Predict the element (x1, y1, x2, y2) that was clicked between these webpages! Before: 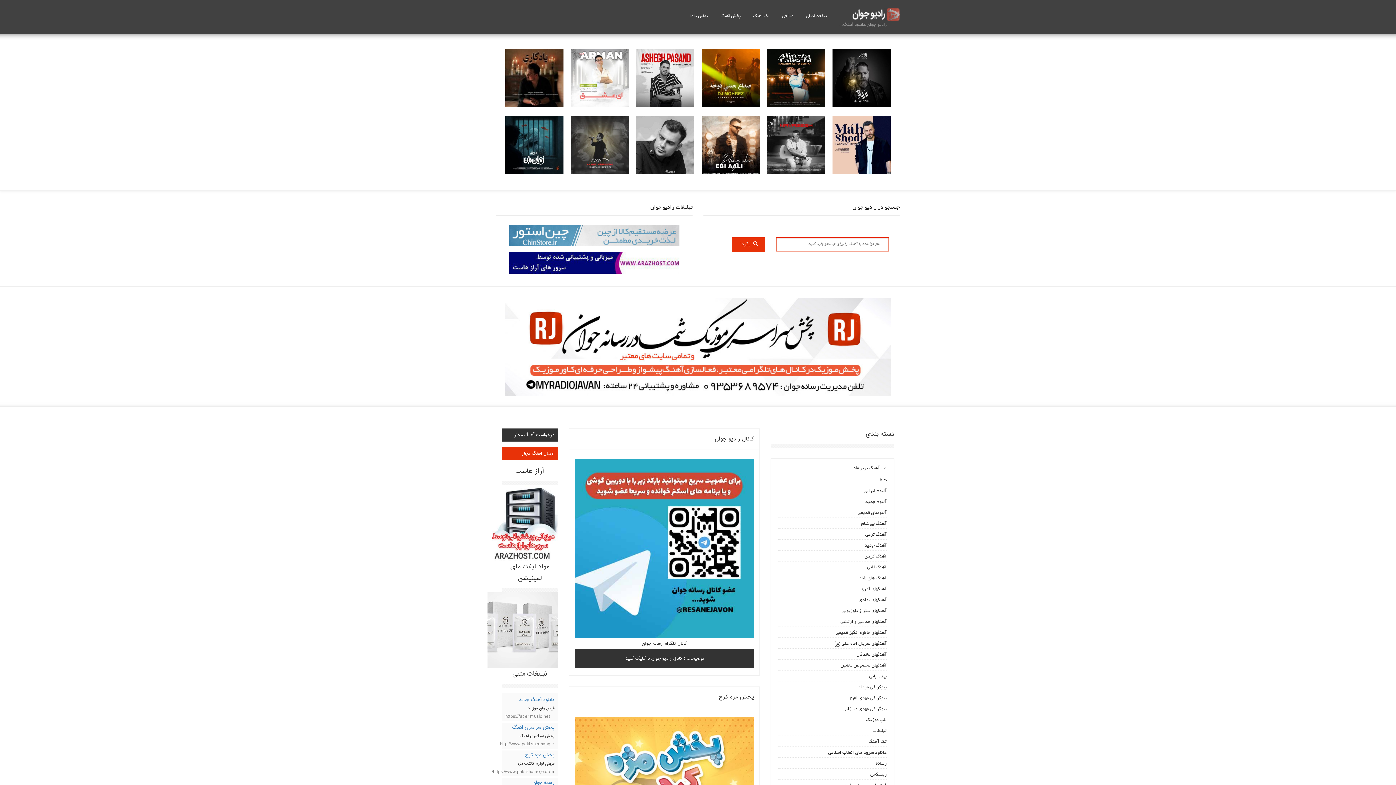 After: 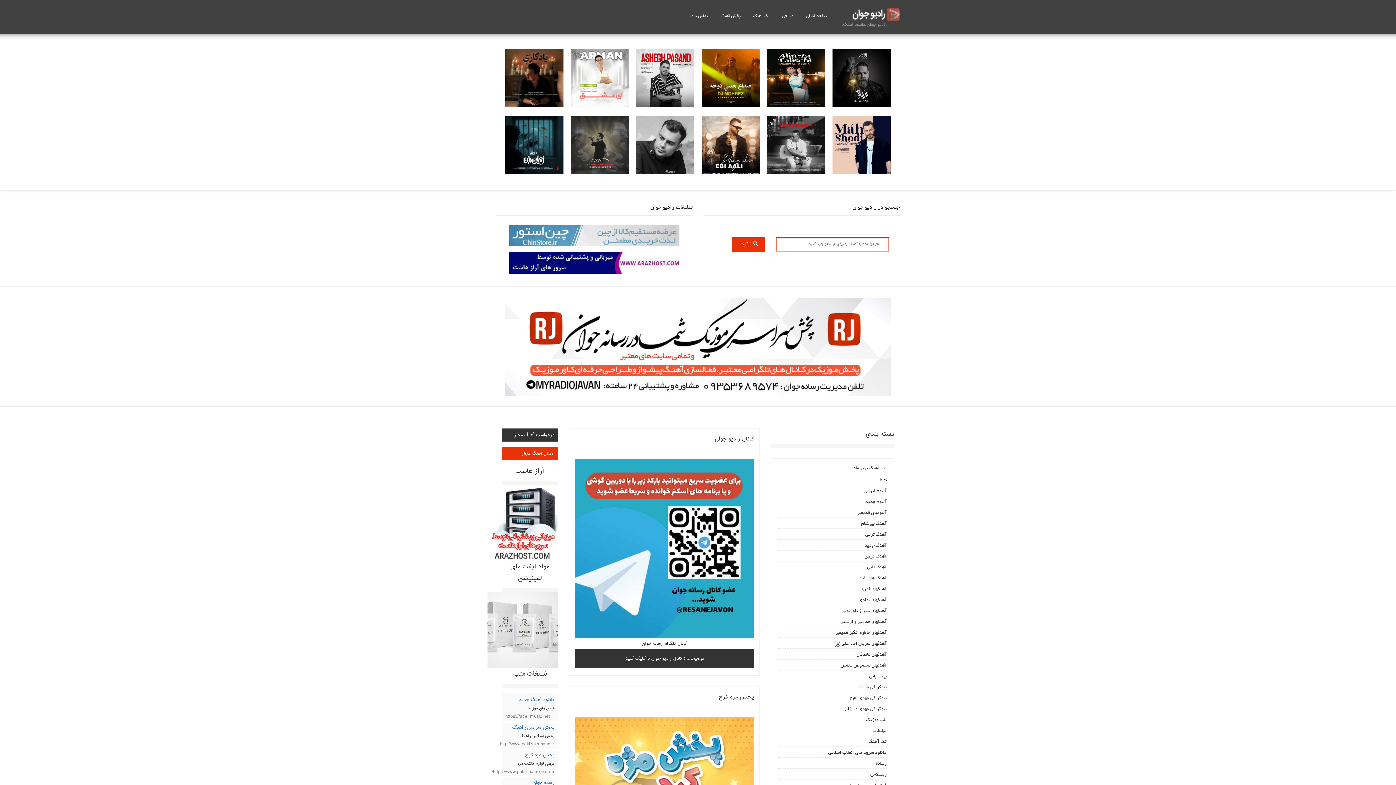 Action: label: آهنگهای آذری bbox: (778, 587, 886, 594)